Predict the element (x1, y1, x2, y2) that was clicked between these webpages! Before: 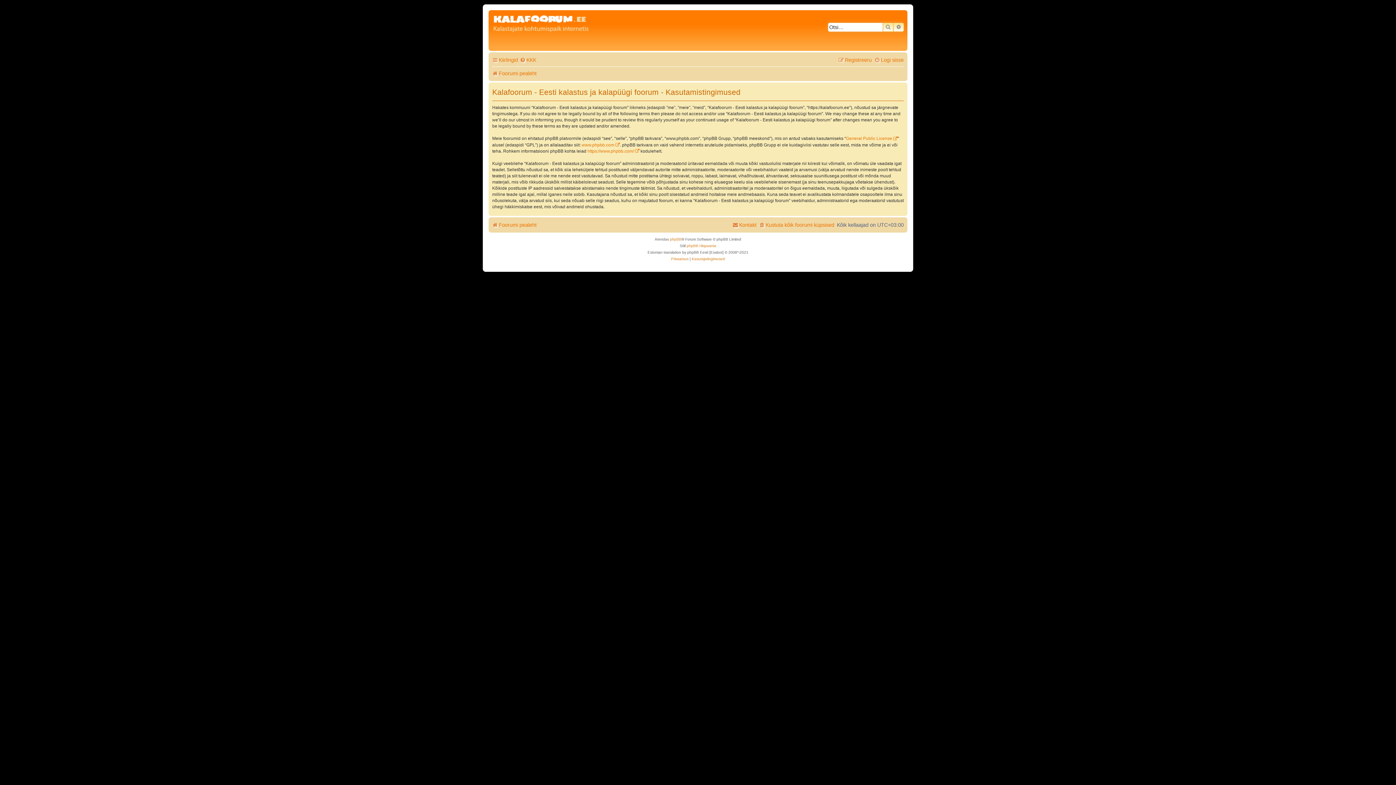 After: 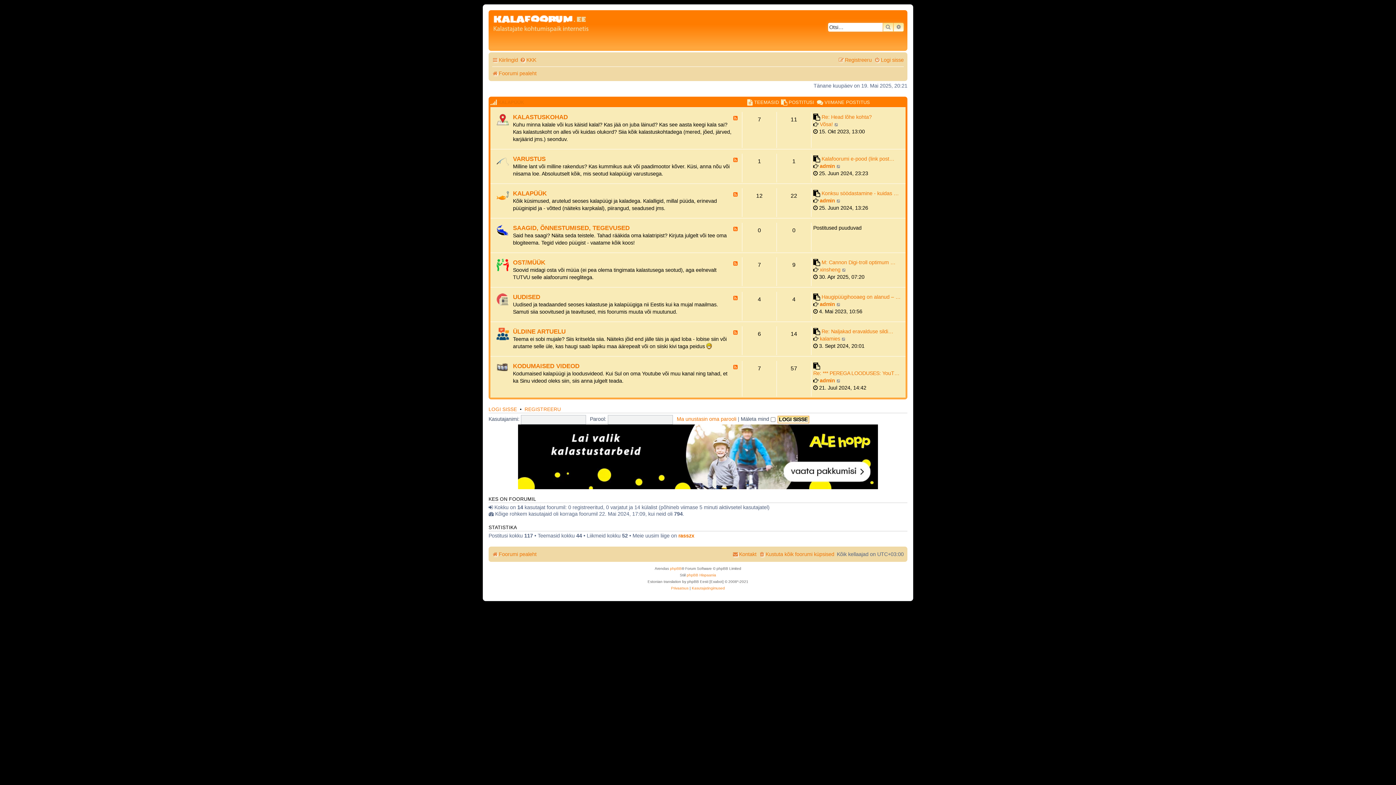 Action: bbox: (492, 219, 536, 230) label: Foorumi pealeht